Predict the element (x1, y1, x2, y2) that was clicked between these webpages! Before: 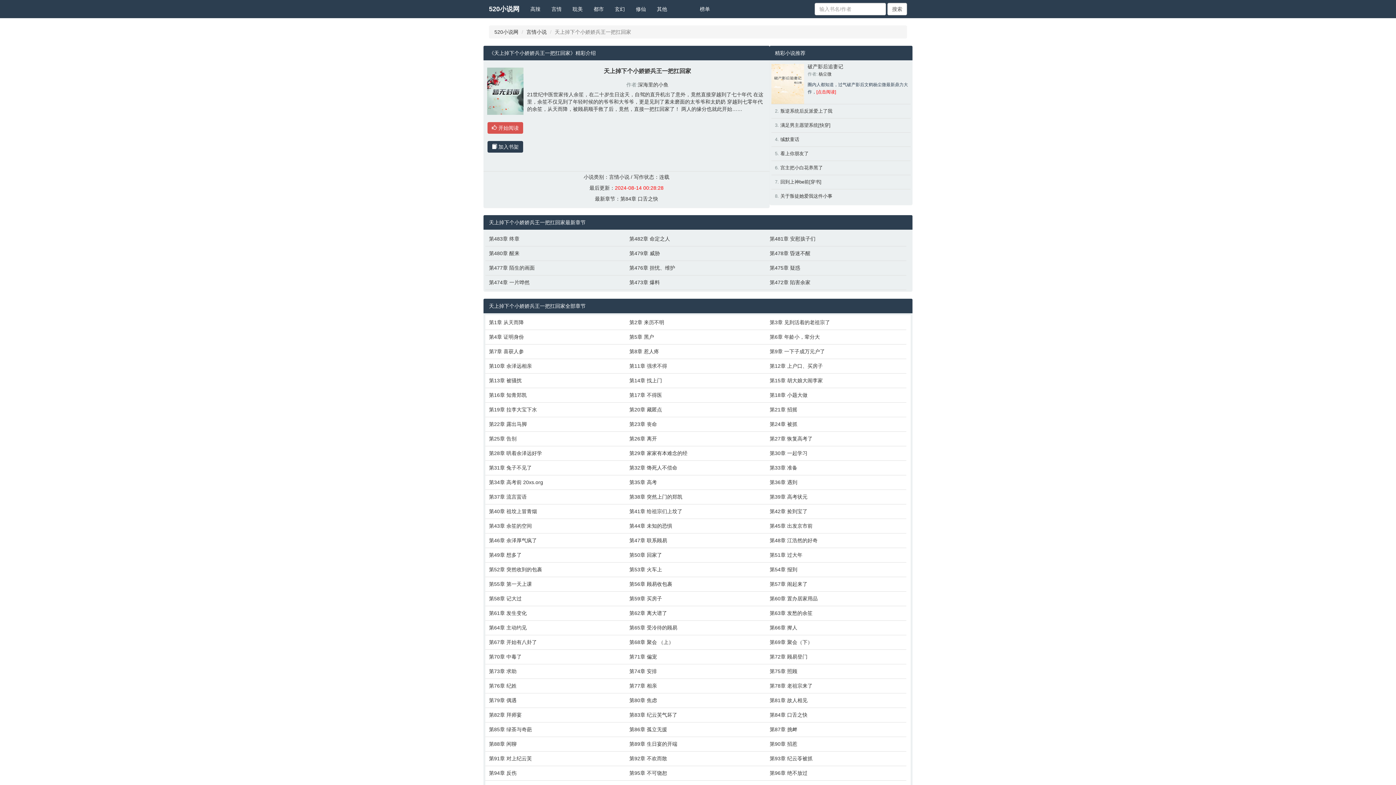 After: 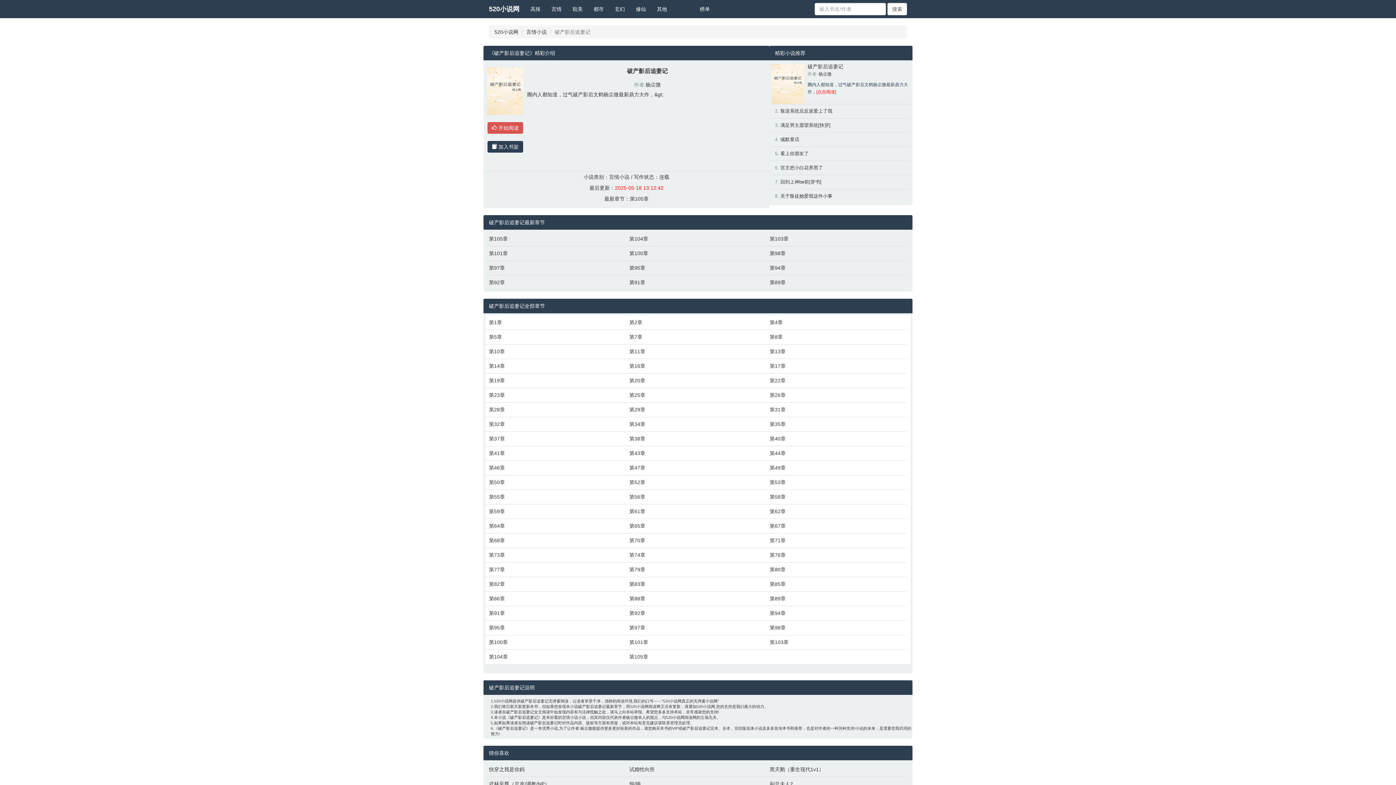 Action: label: [点击阅读] bbox: (816, 89, 836, 94)